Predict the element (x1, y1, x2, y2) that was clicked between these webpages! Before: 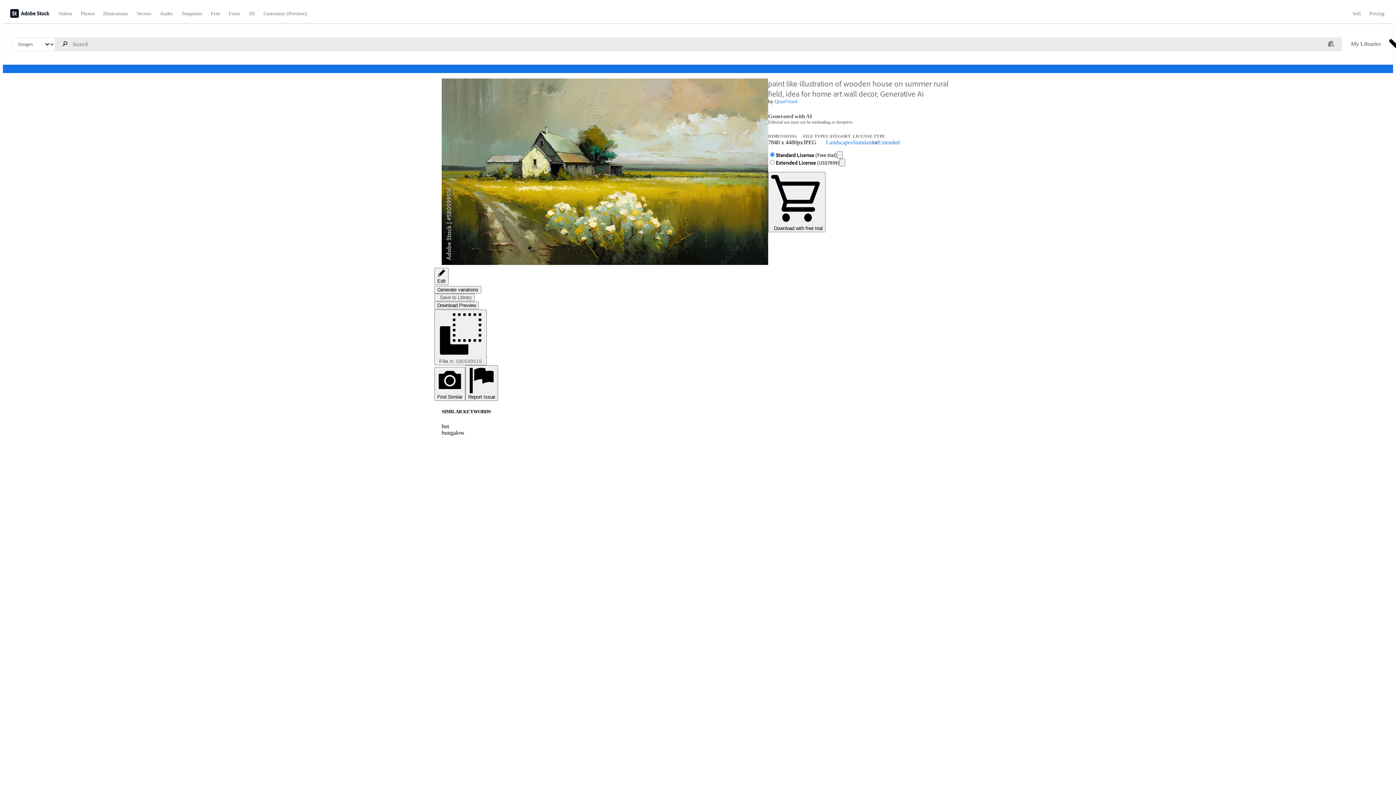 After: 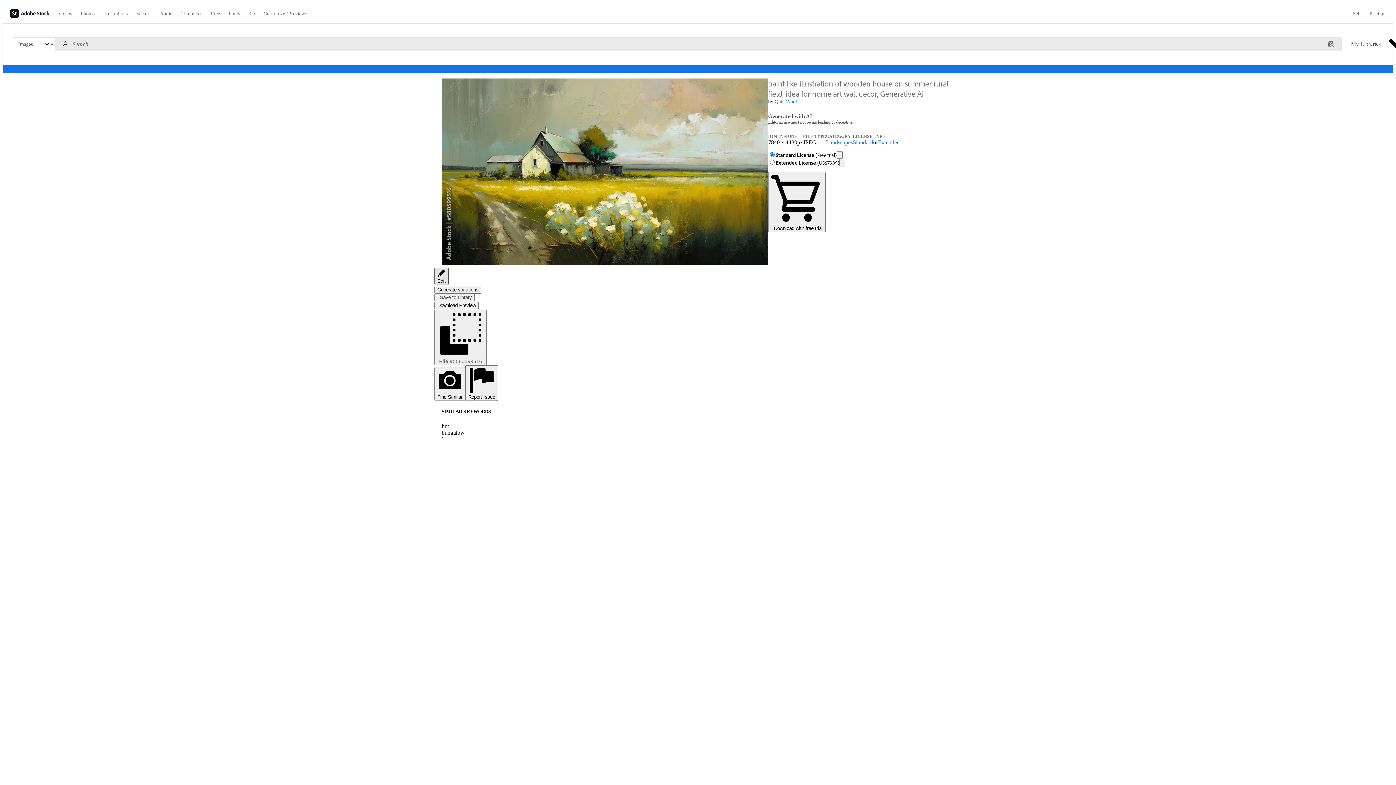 Action: label: Edit bbox: (434, 267, 448, 285)